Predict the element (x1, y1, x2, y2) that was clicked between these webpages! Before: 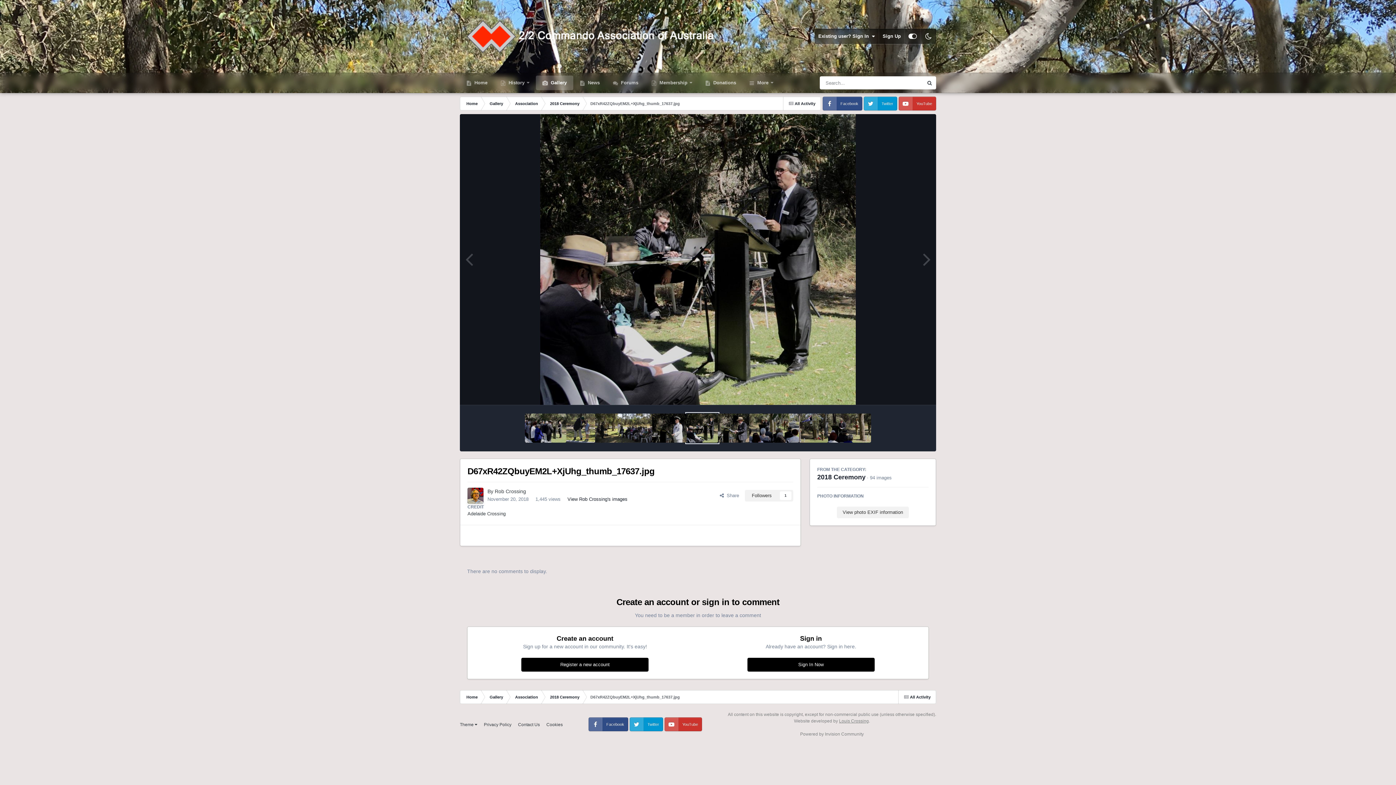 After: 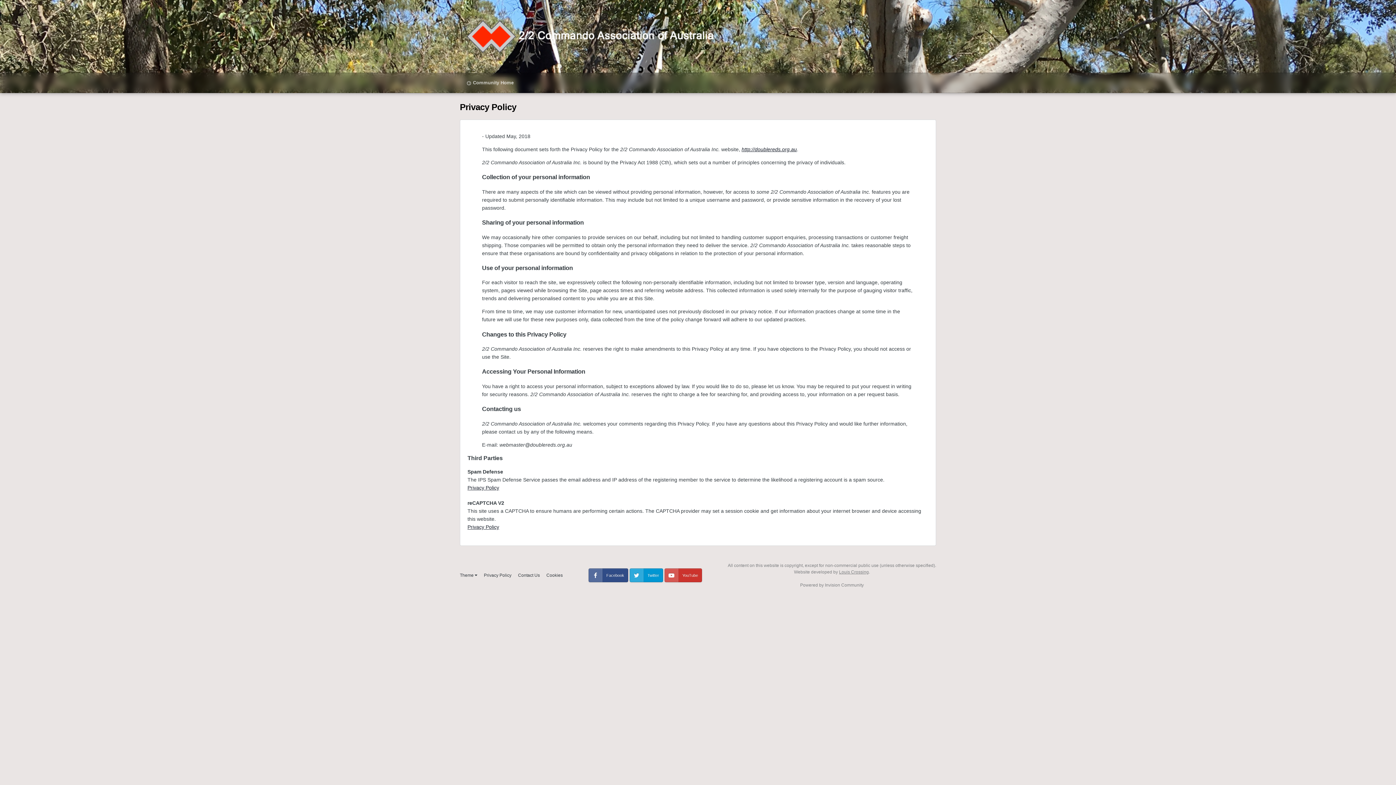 Action: label: Privacy Policy bbox: (484, 722, 511, 727)